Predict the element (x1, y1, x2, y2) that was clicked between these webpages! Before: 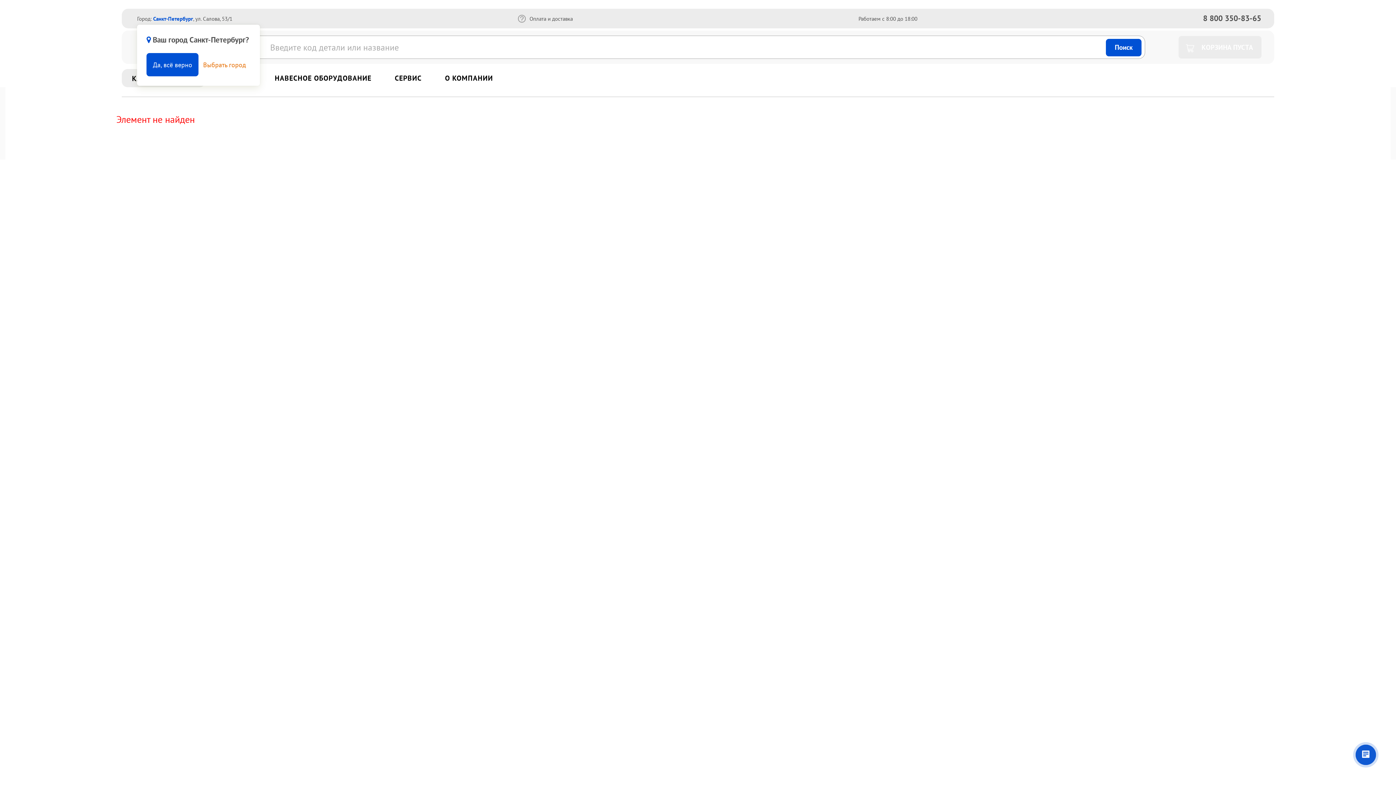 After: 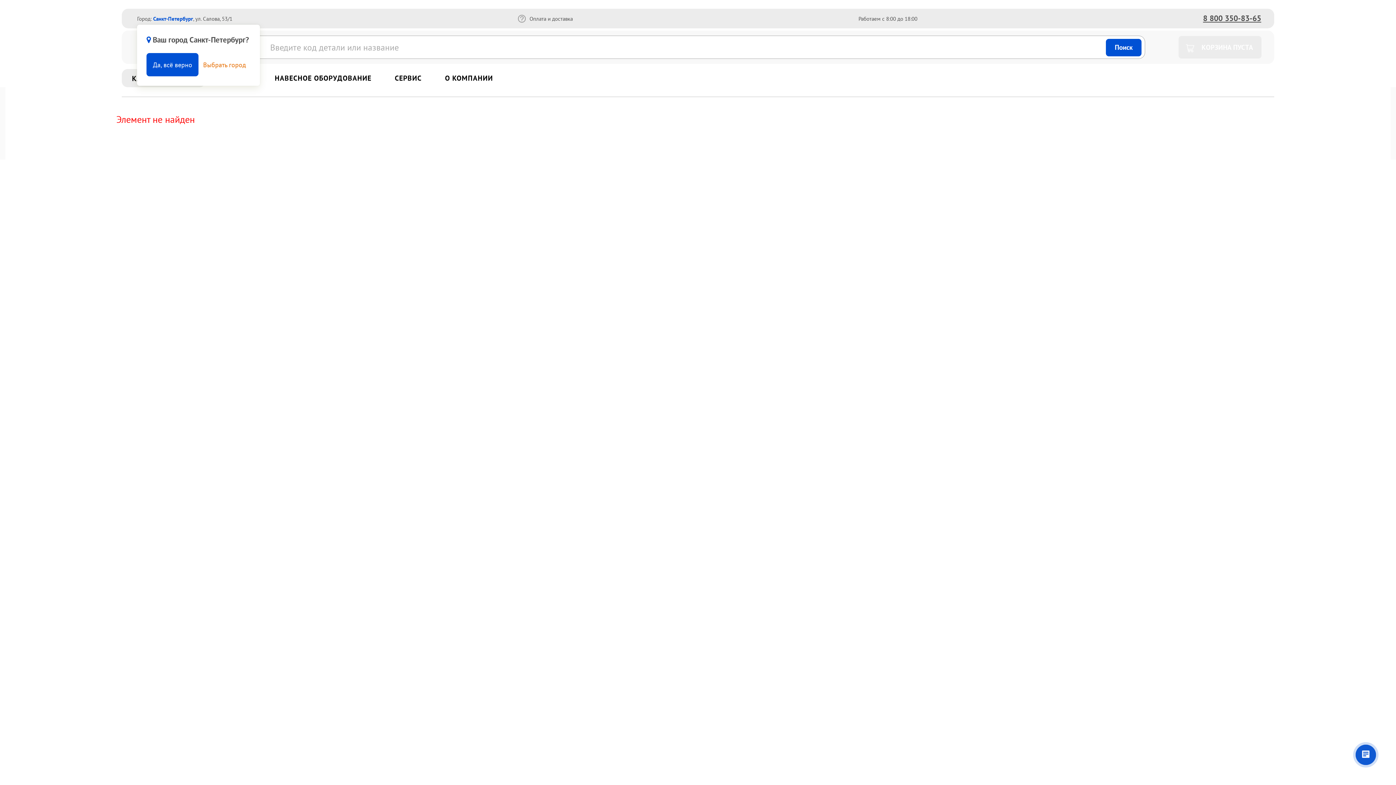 Action: label: 8 800 350-83-65 bbox: (1203, 13, 1261, 23)